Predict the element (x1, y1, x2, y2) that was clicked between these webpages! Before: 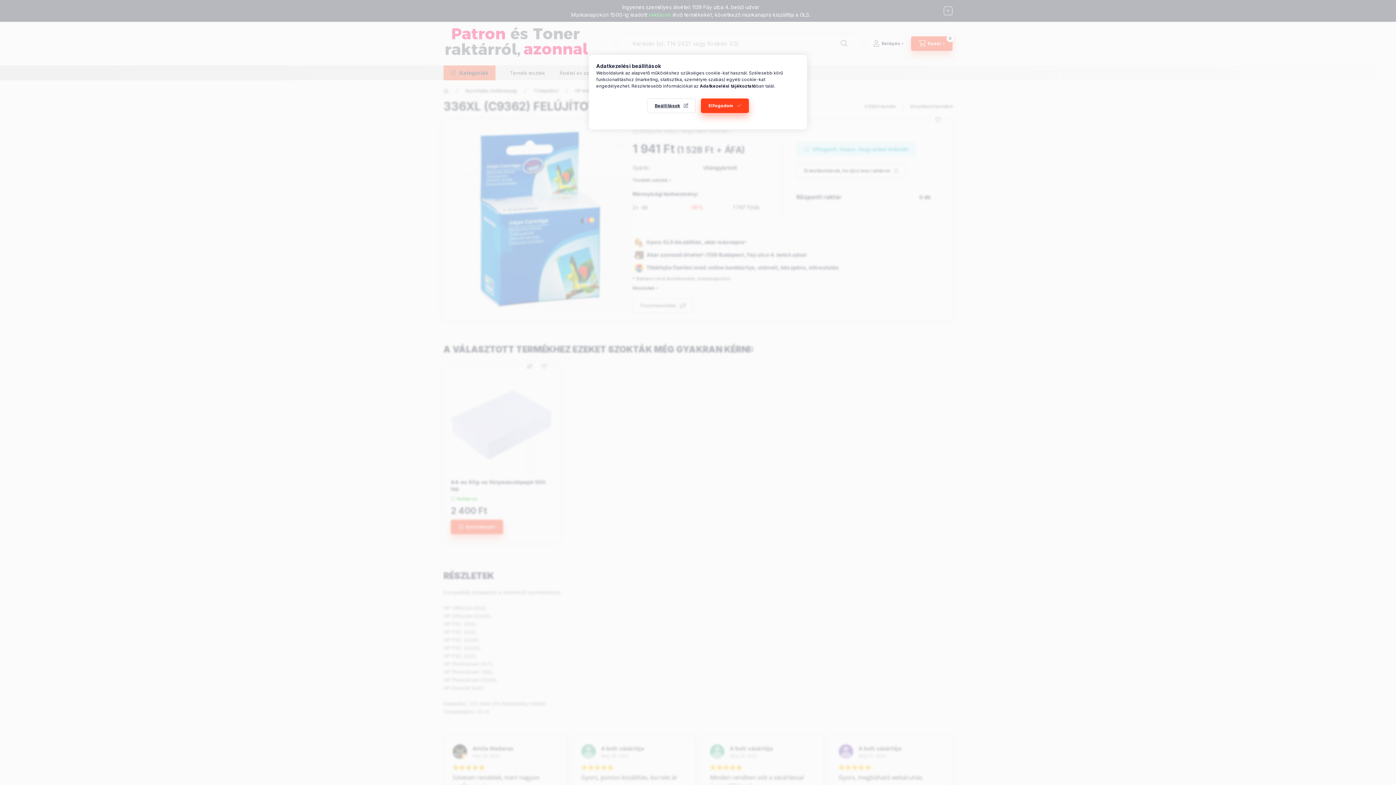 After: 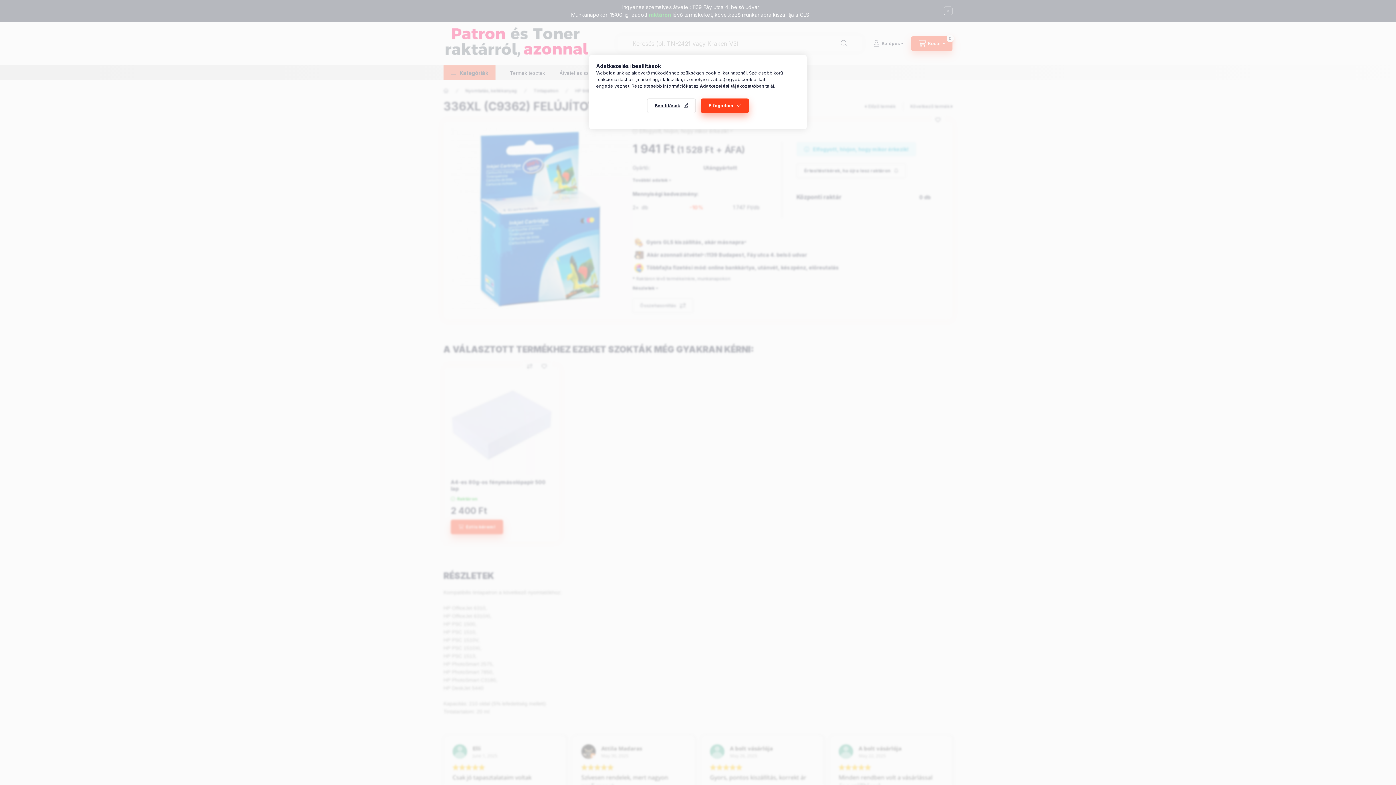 Action: bbox: (700, 83, 756, 88) label: Adatkezelési tájékoztató